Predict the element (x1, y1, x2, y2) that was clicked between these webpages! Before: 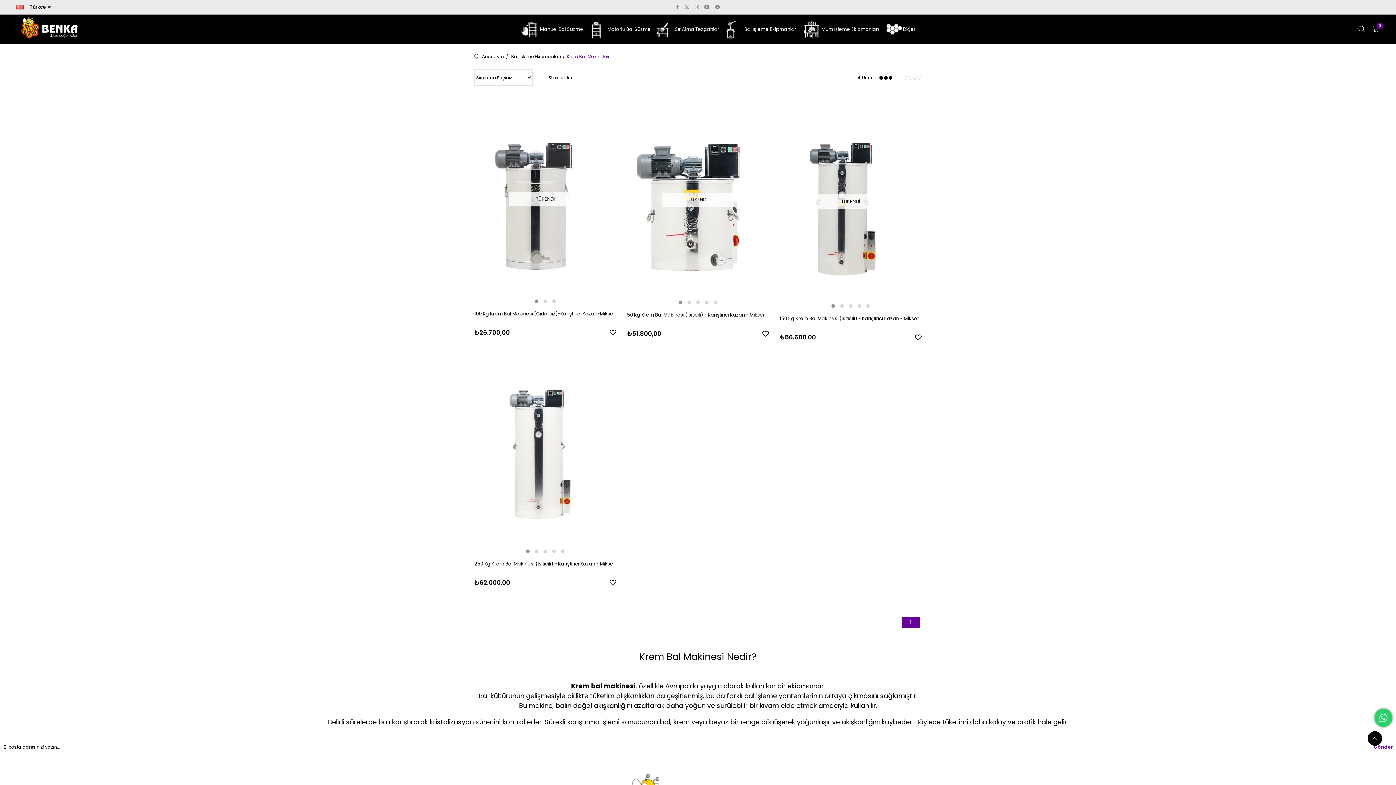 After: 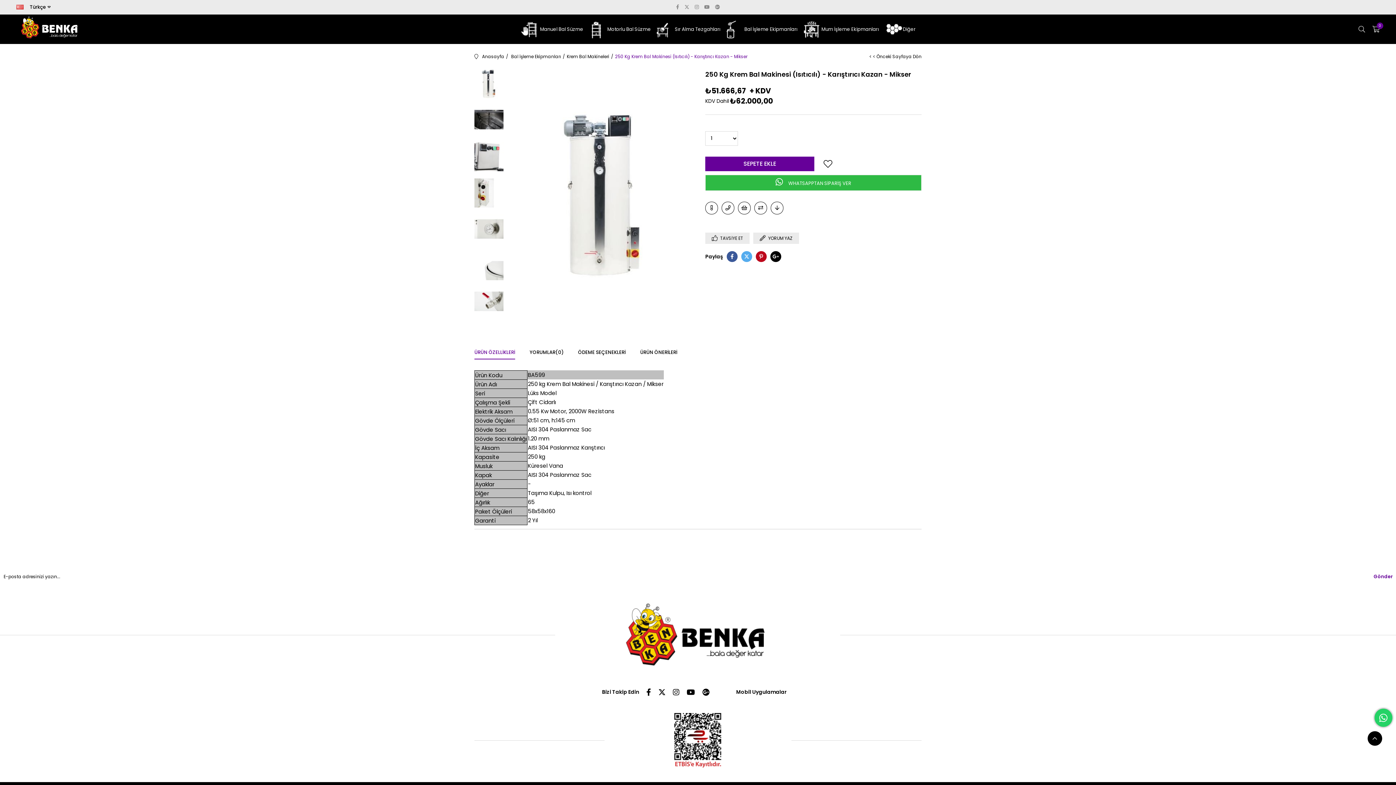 Action: bbox: (474, 353, 609, 555)